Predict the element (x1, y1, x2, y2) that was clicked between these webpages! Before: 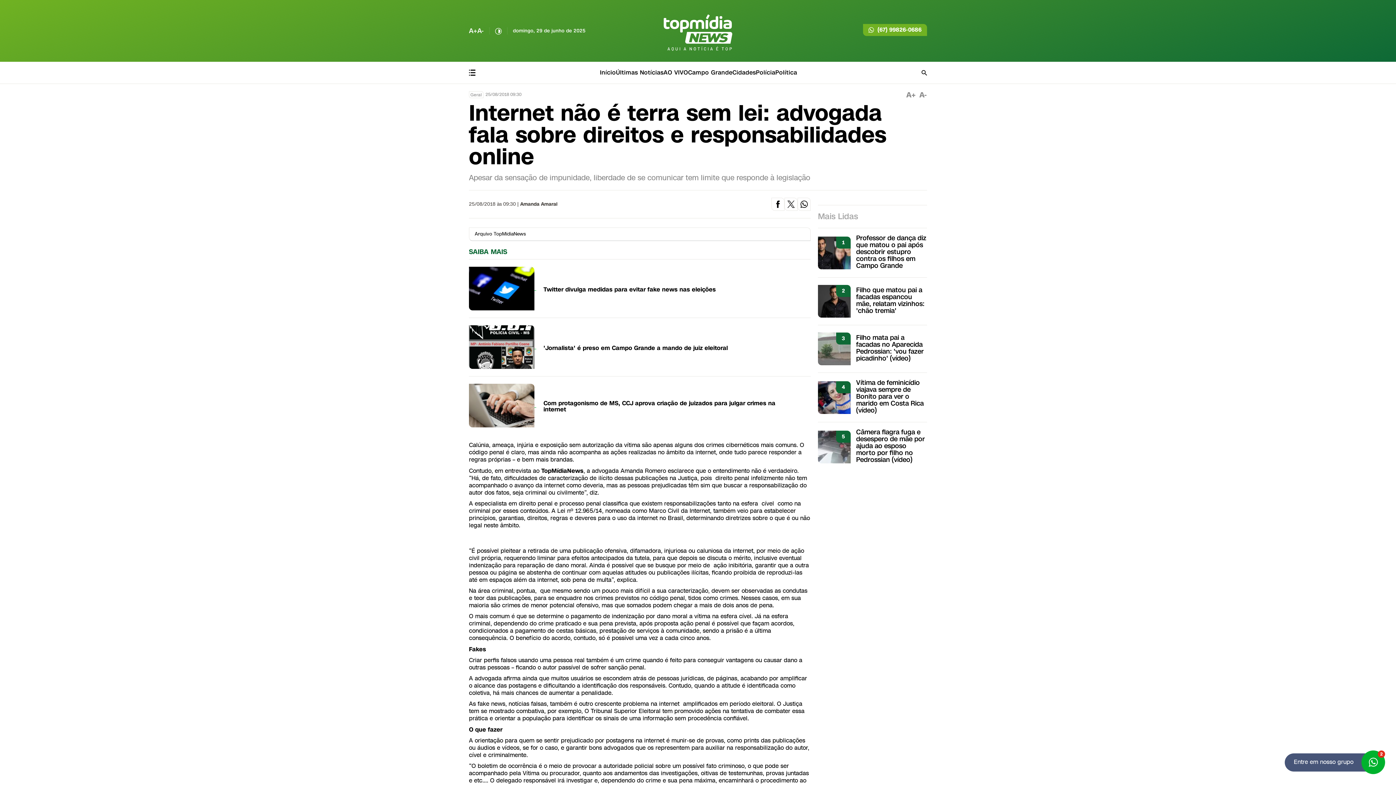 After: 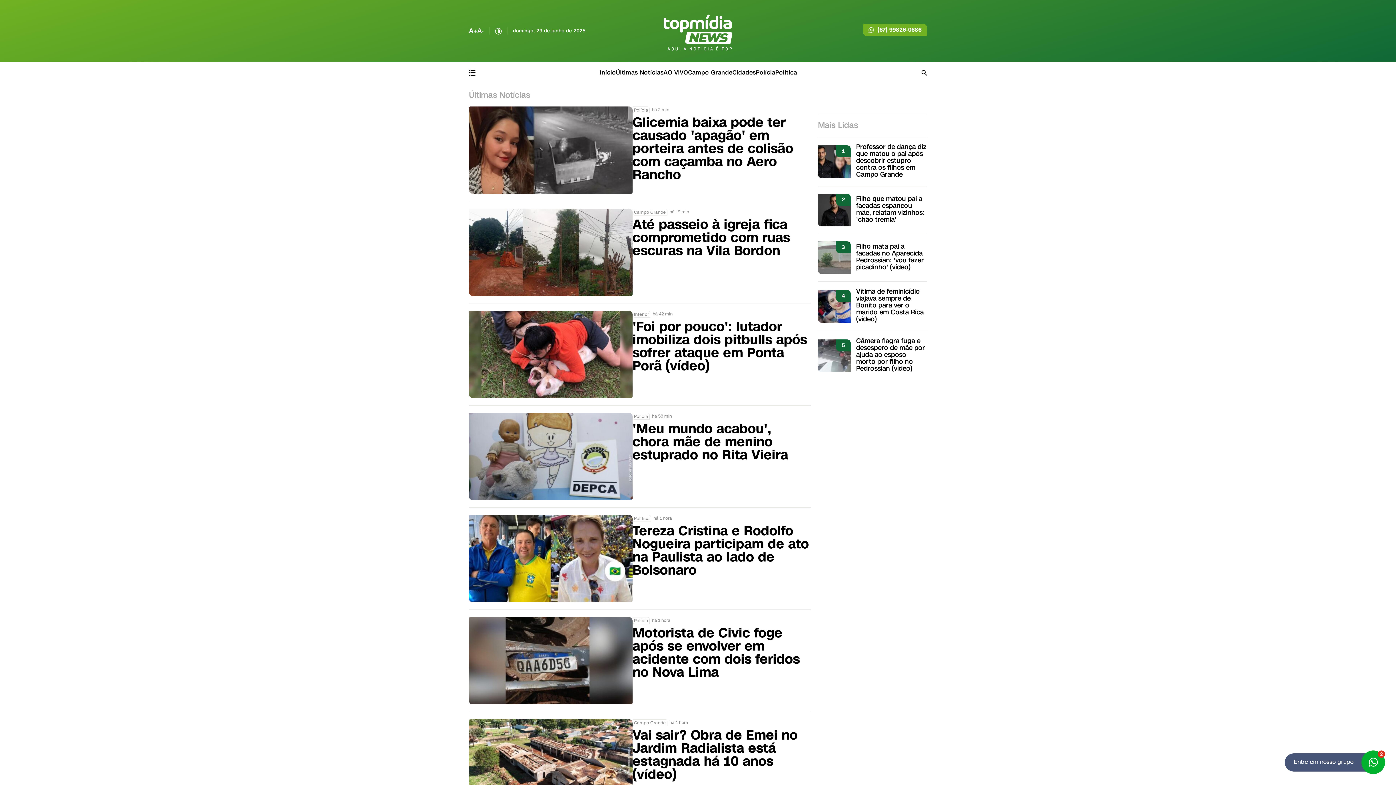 Action: bbox: (616, 61, 663, 83) label: Últimas Notícias